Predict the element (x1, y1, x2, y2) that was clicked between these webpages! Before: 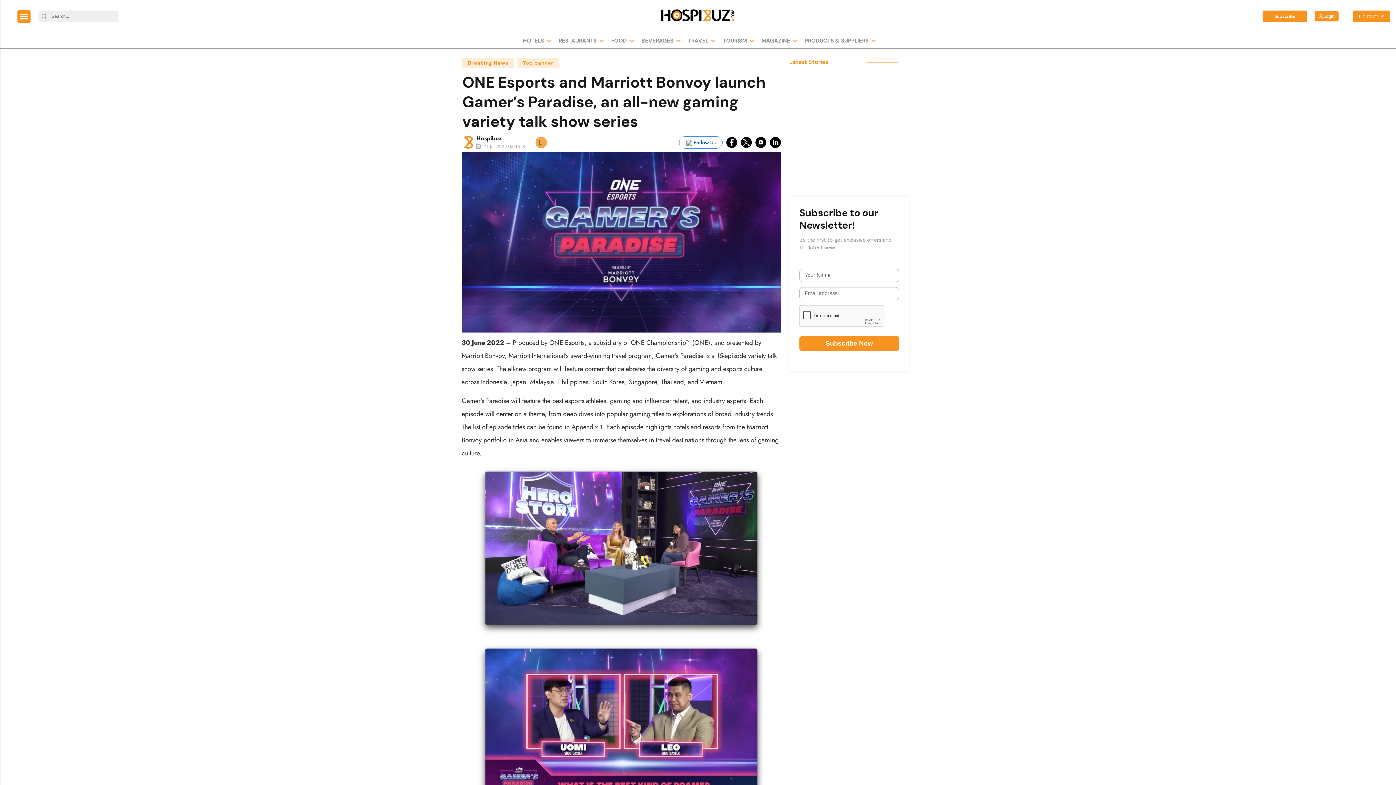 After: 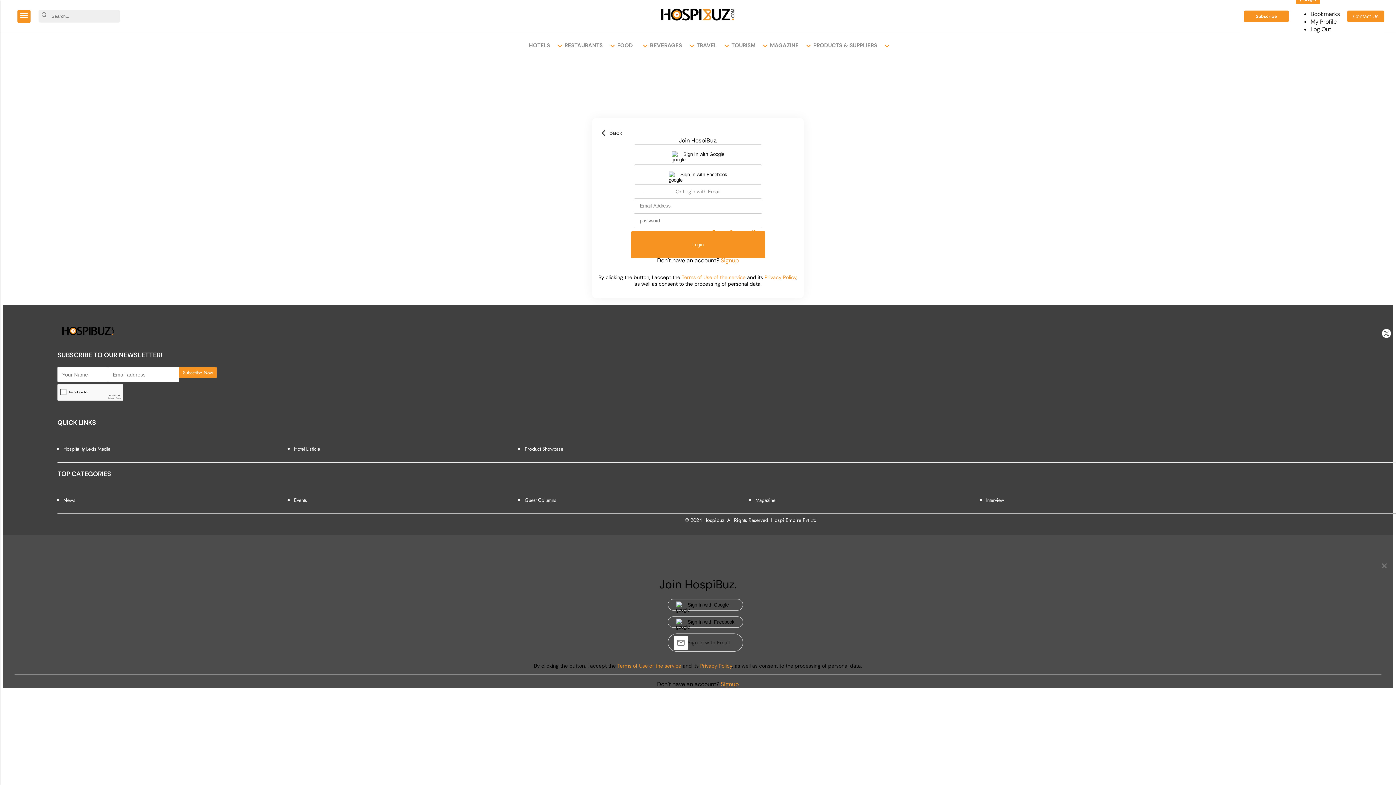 Action: bbox: (535, 137, 547, 145)